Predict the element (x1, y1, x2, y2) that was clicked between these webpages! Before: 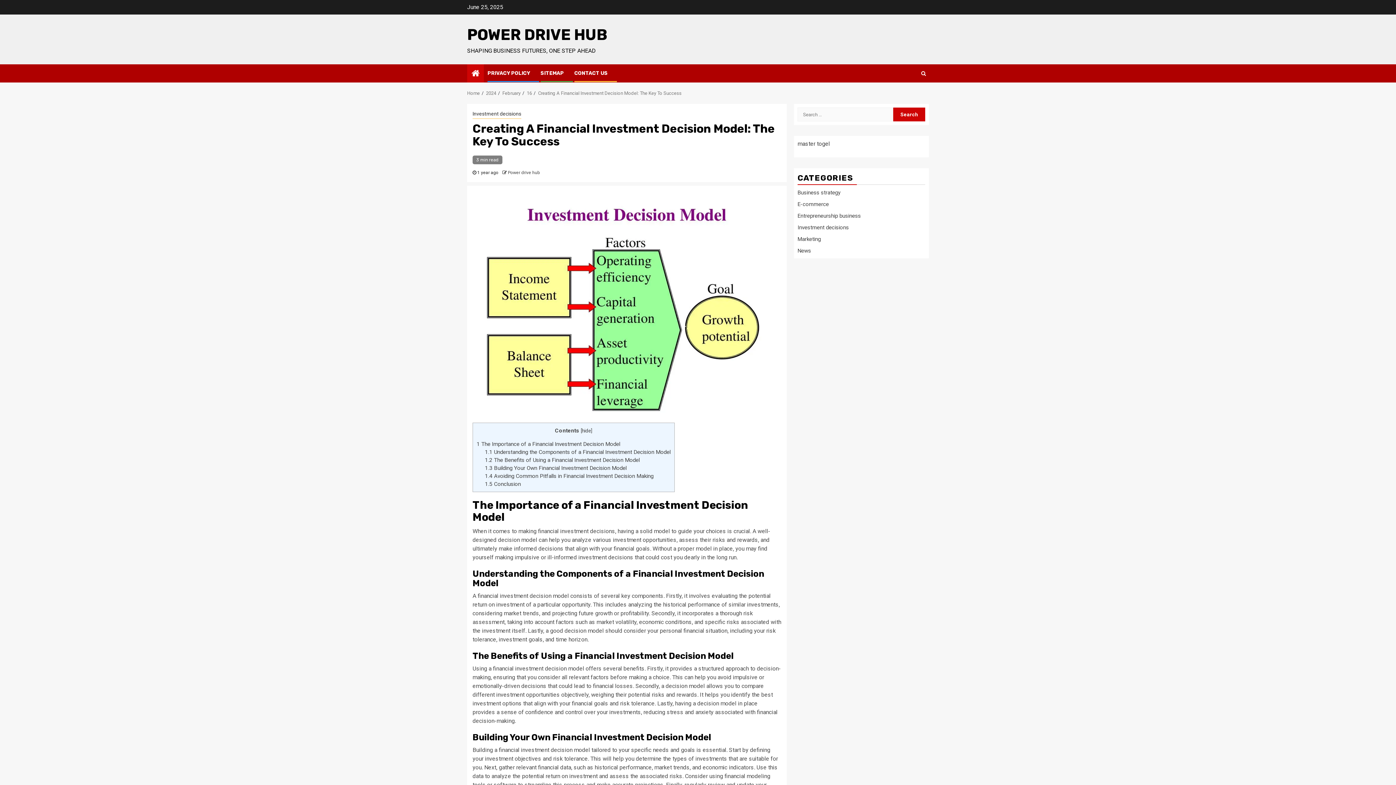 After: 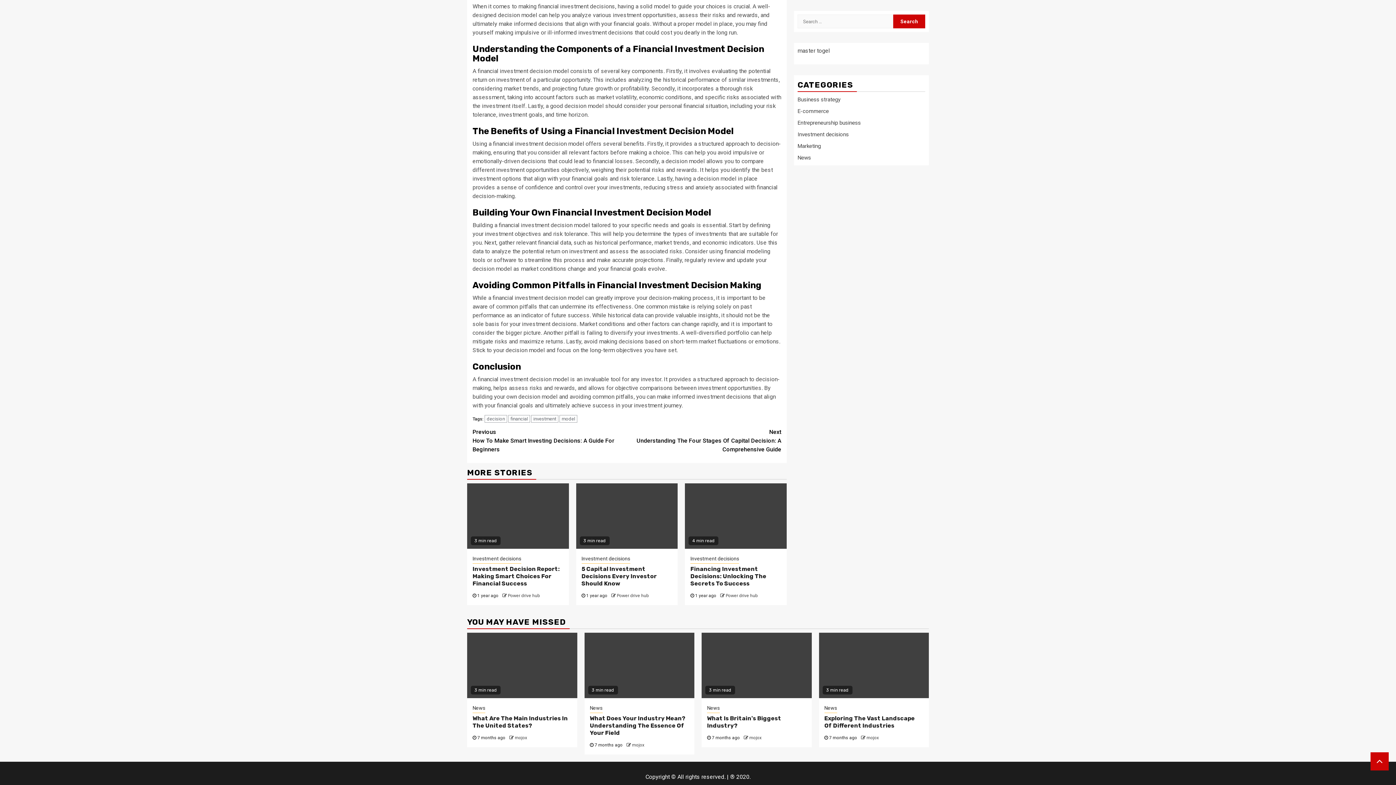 Action: label: 1.1 Understanding the Components of a Financial Investment Decision Model bbox: (485, 449, 670, 455)